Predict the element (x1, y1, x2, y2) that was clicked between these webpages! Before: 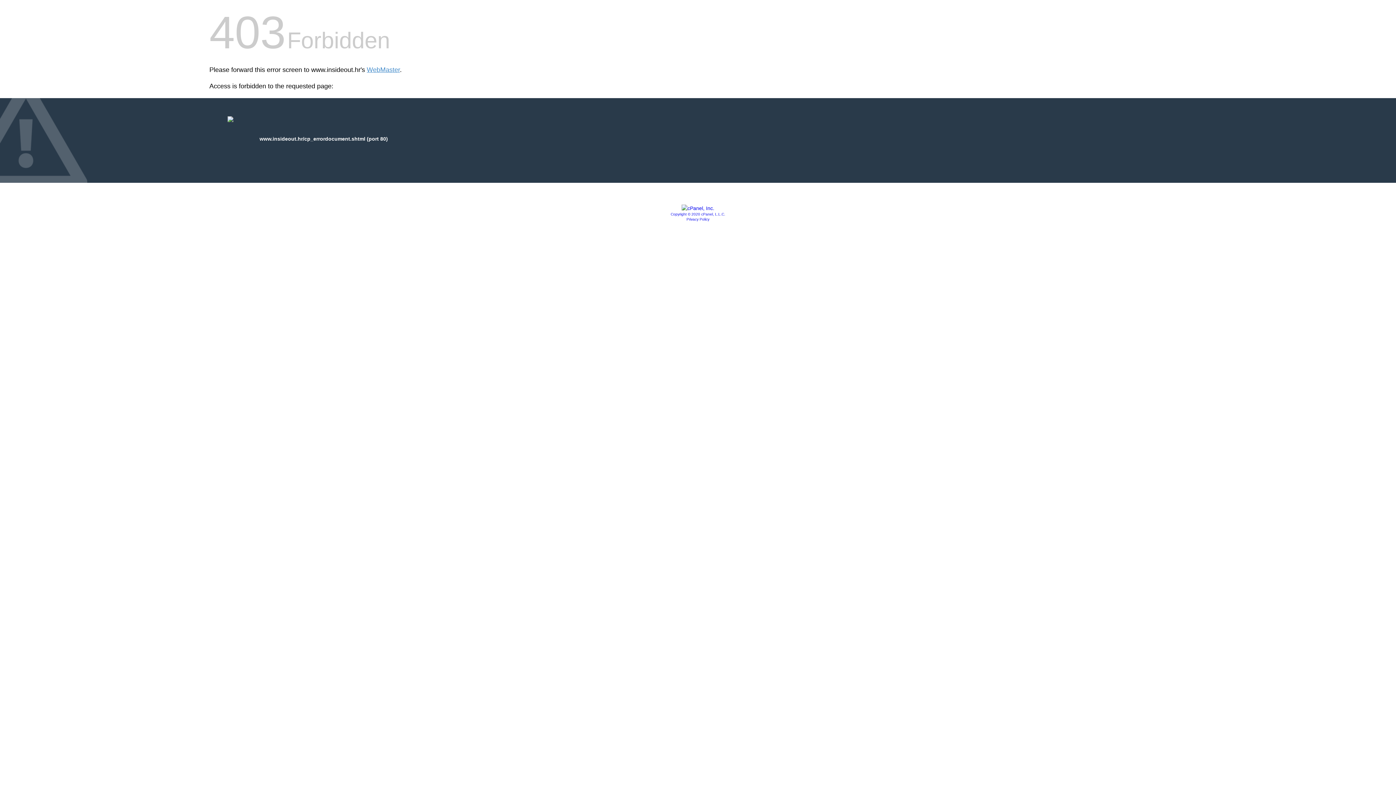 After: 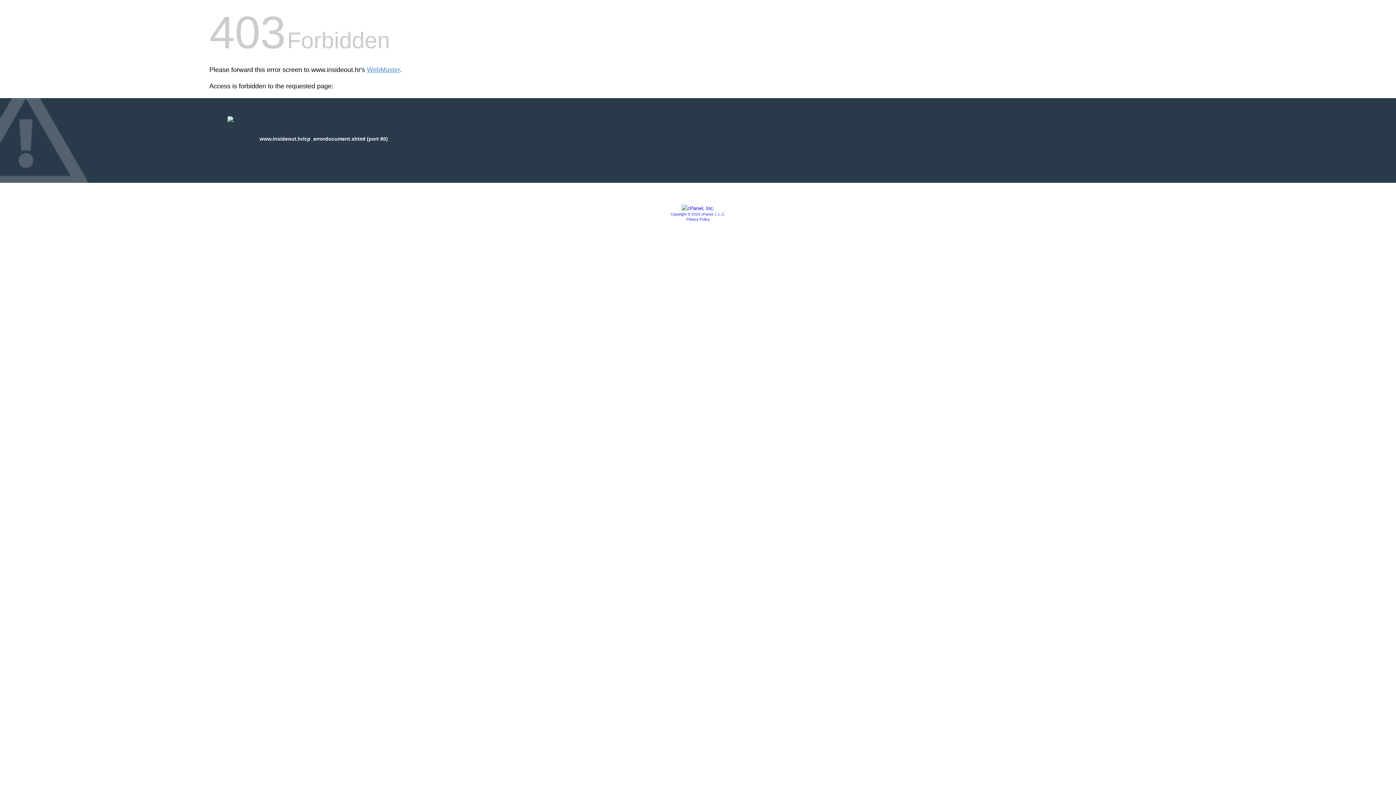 Action: bbox: (686, 217, 709, 221) label: Privacy Policy